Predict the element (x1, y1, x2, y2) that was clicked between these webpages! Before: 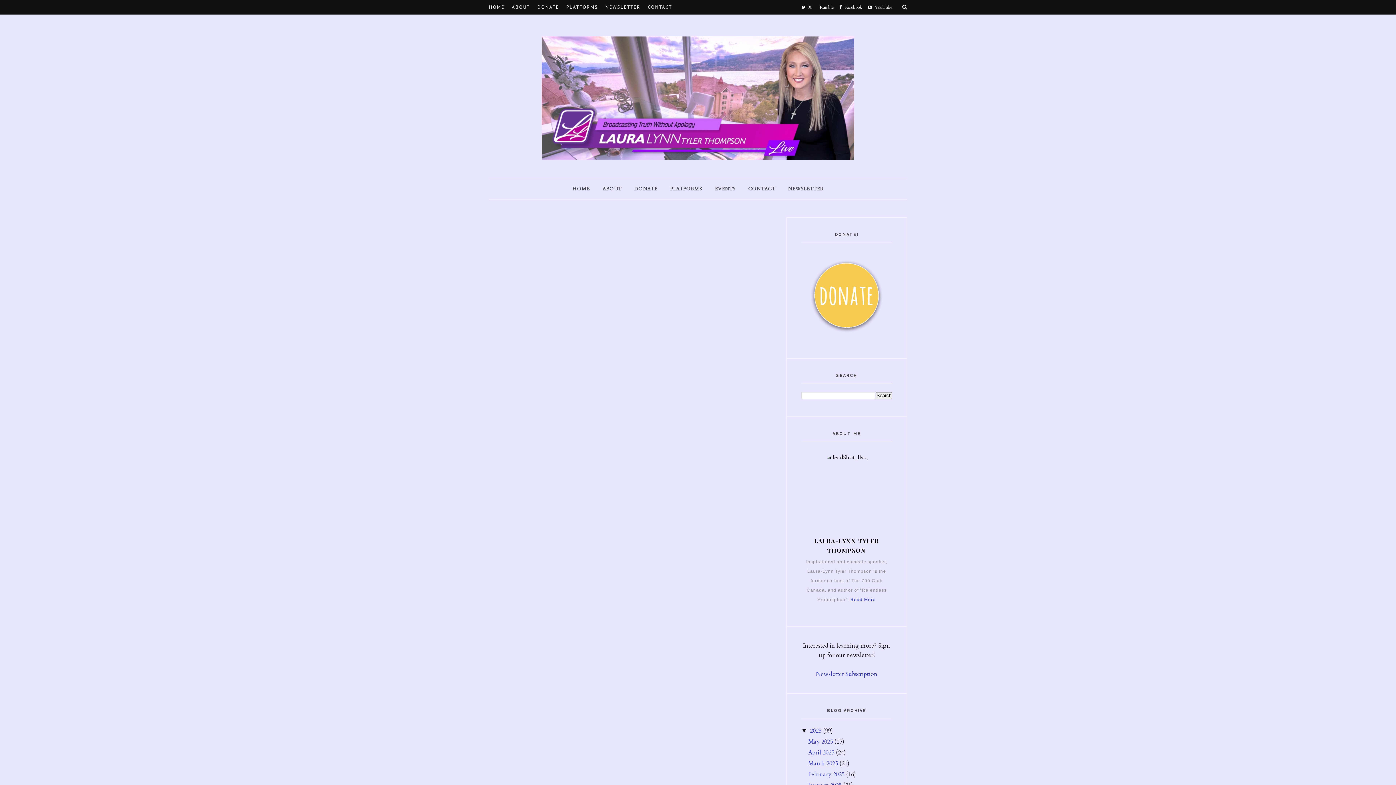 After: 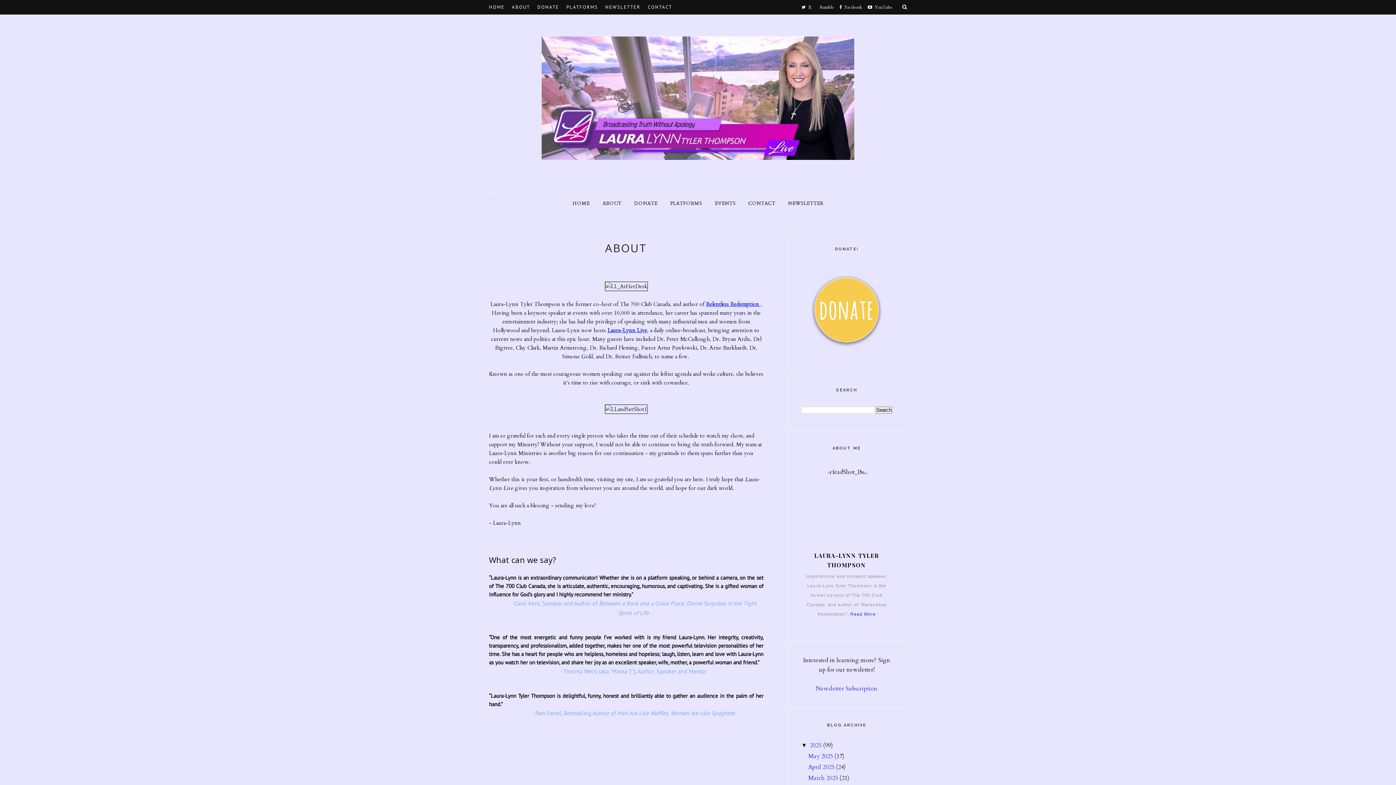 Action: bbox: (512, 0, 530, 14) label: ABOUT